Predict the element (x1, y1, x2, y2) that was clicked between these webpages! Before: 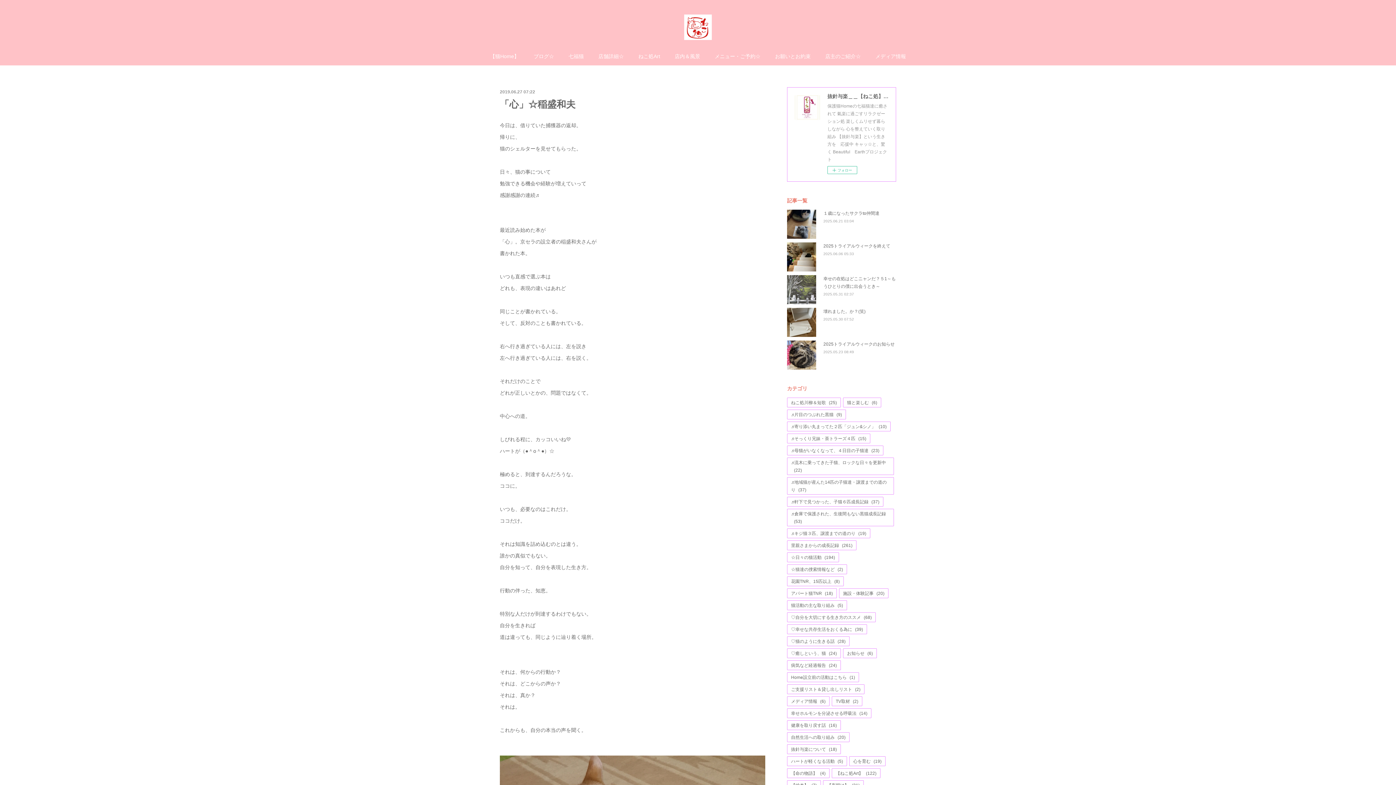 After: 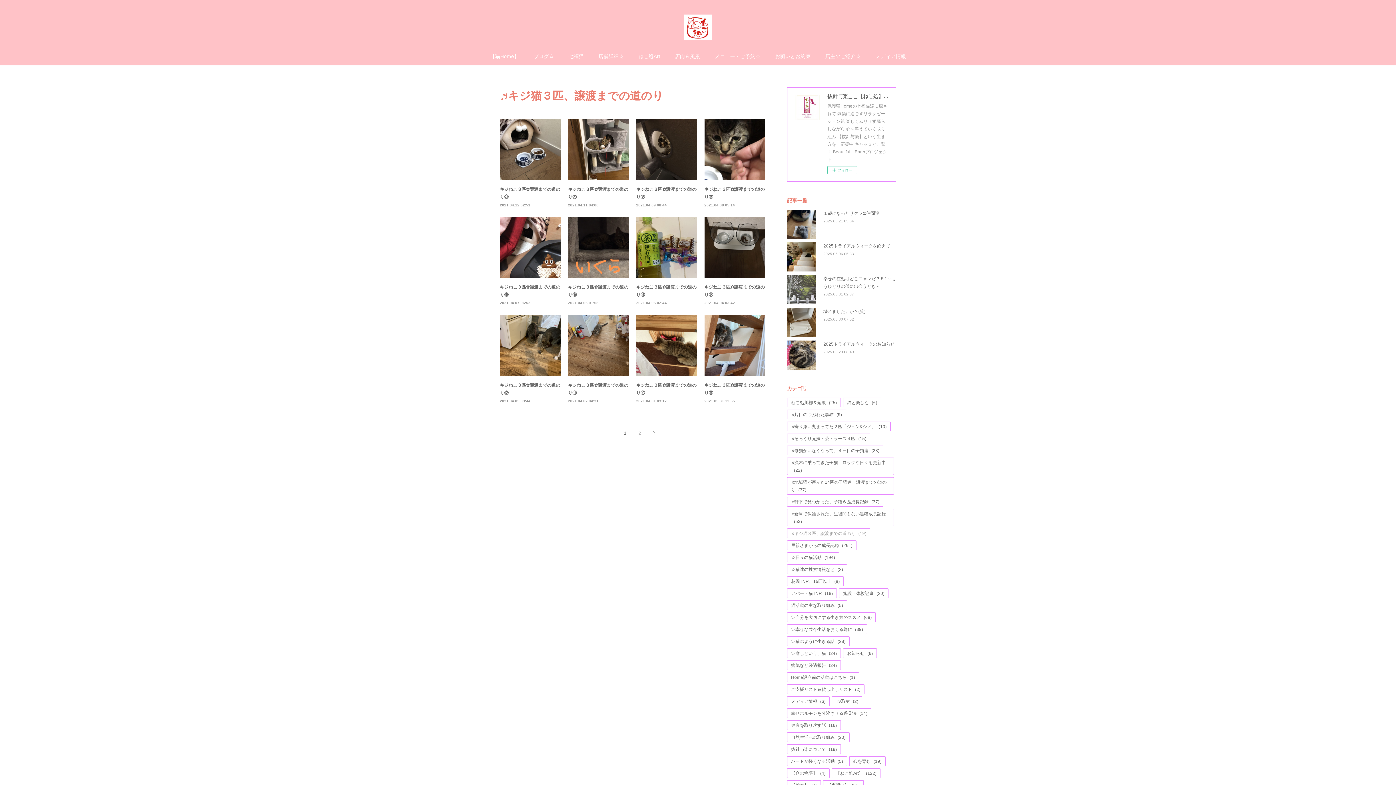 Action: label: ♬キジ猫３匹、譲渡までの道のり(19) bbox: (787, 529, 870, 538)